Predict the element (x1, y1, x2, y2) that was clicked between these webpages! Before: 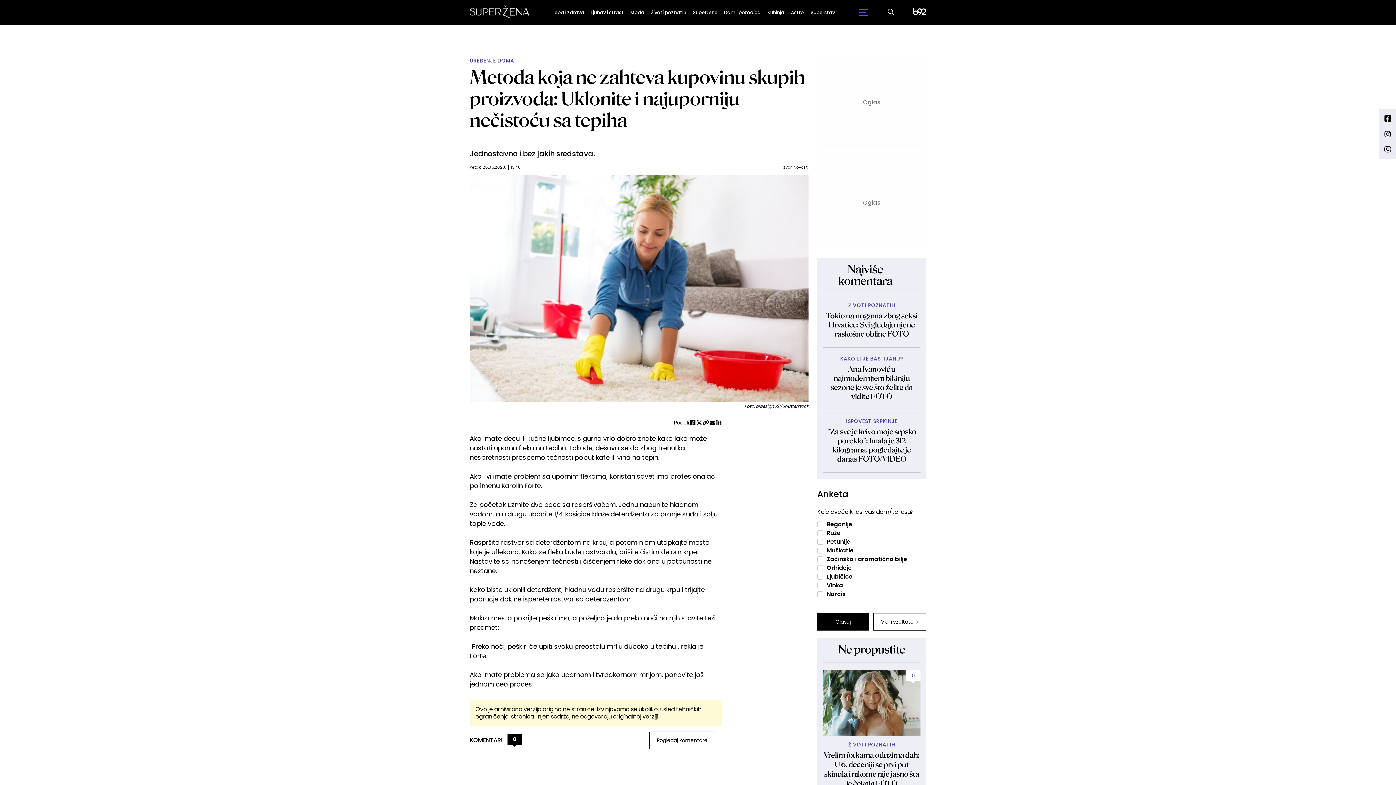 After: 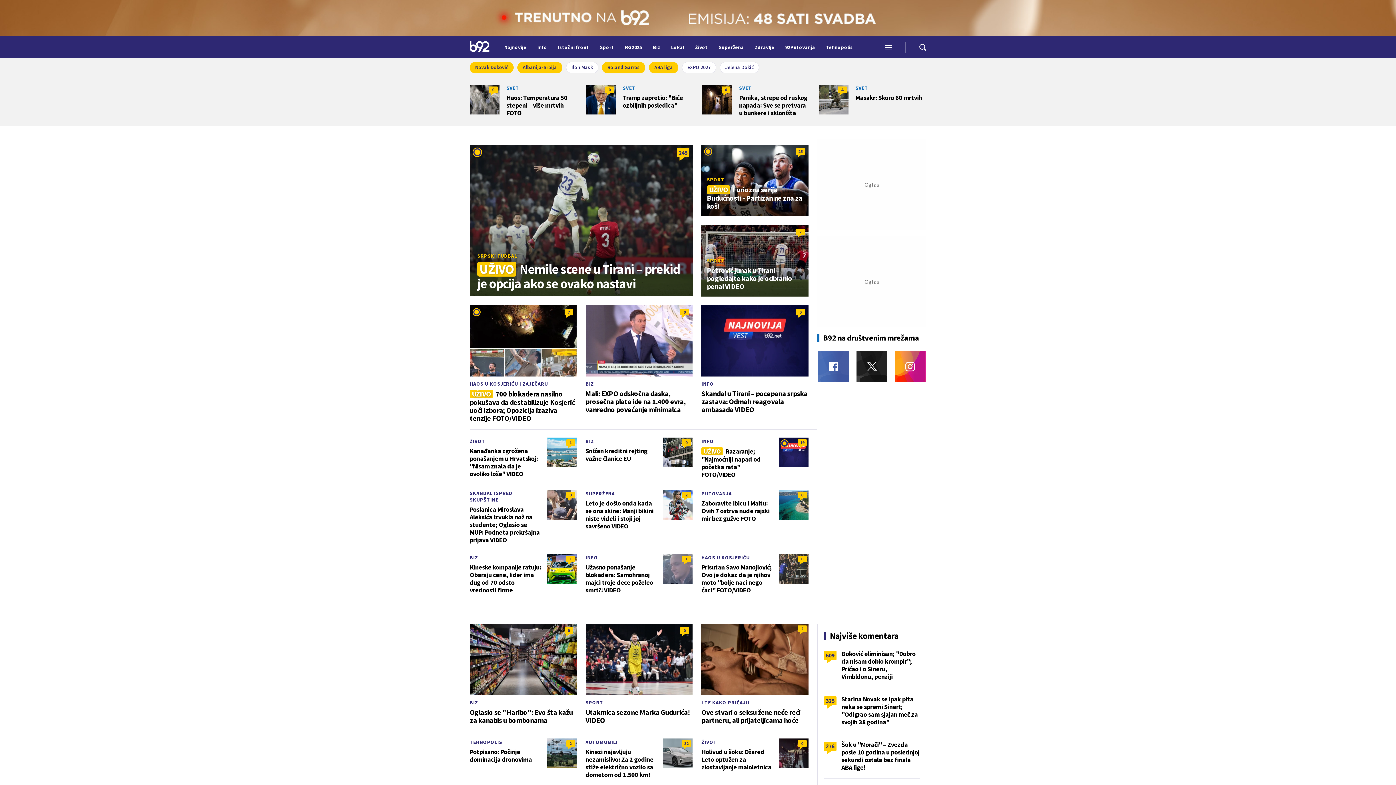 Action: bbox: (913, 8, 926, 16)